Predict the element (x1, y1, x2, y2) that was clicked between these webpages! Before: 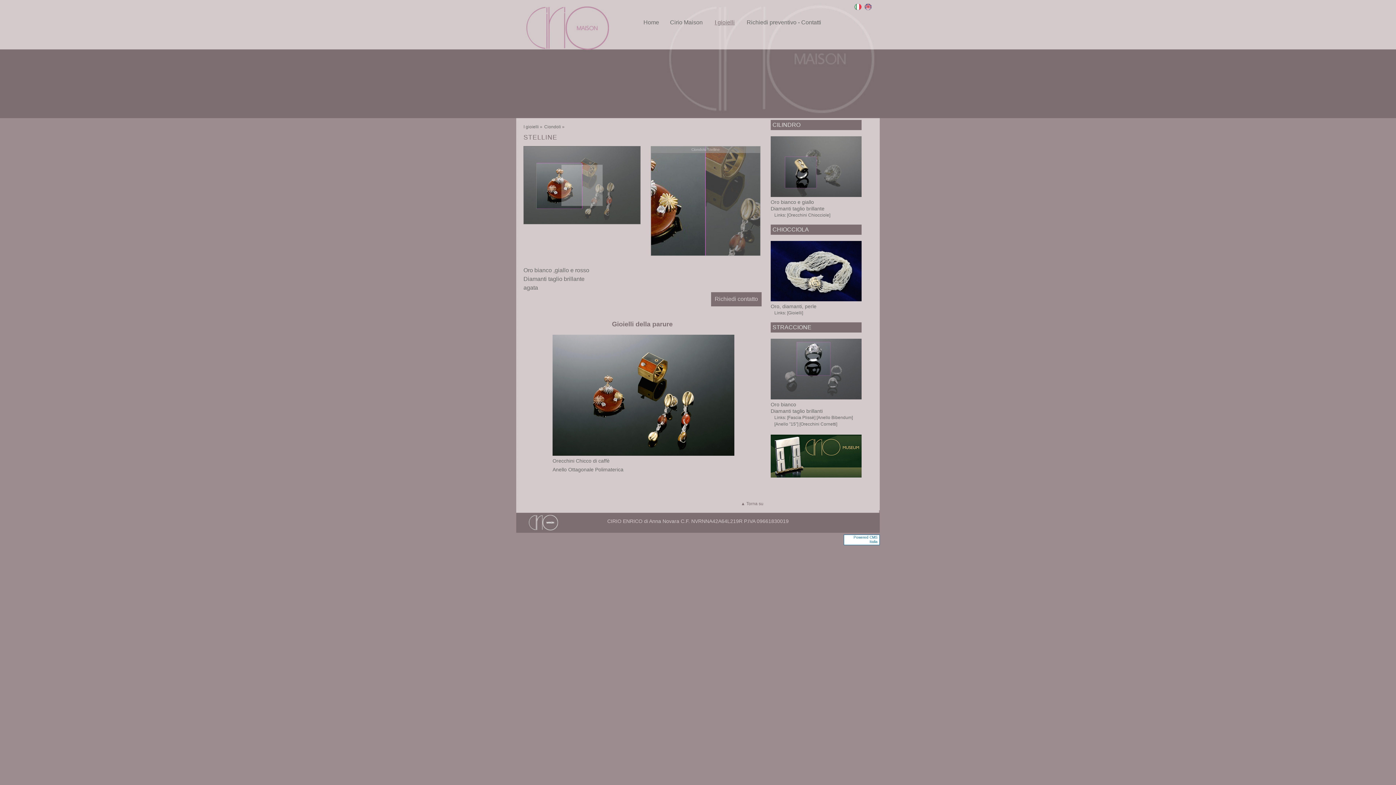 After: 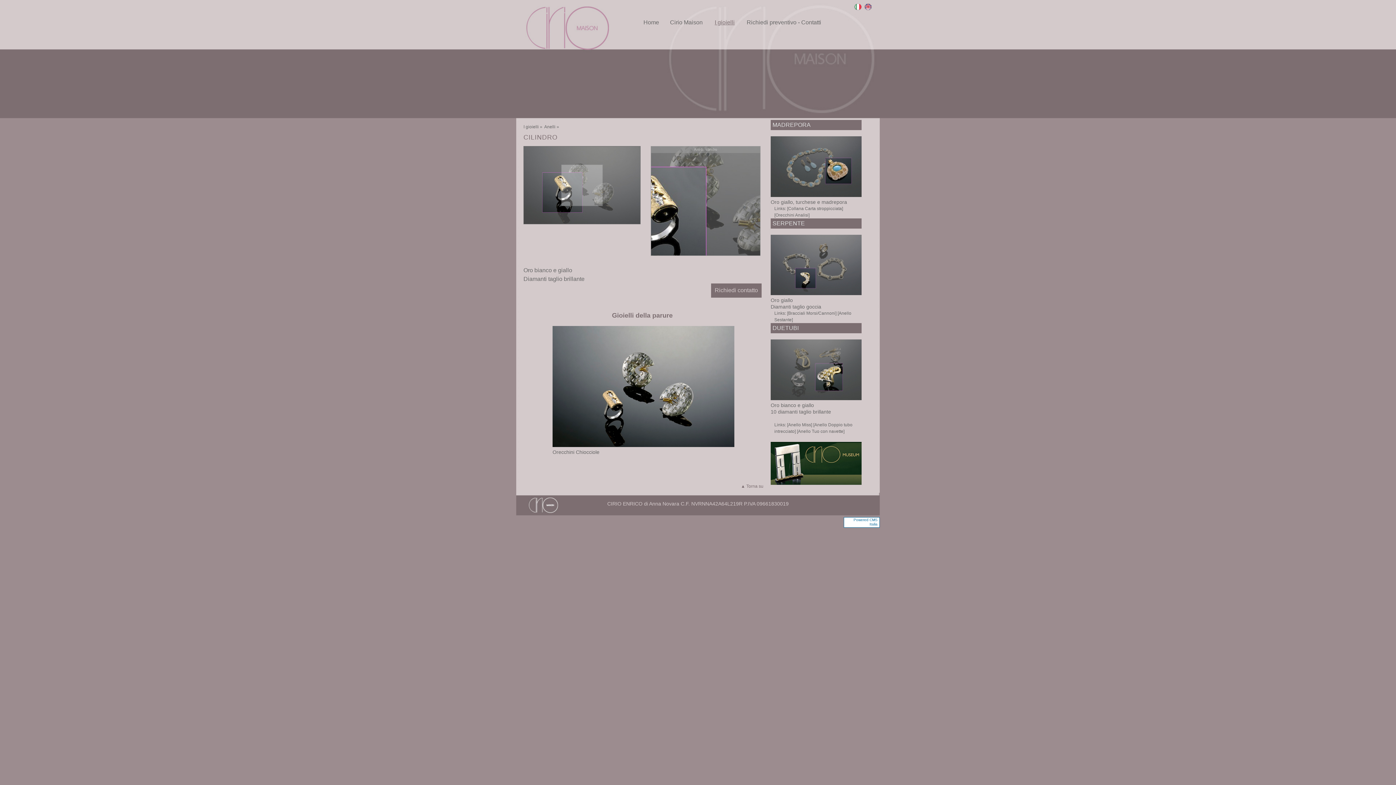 Action: bbox: (770, 192, 861, 198)